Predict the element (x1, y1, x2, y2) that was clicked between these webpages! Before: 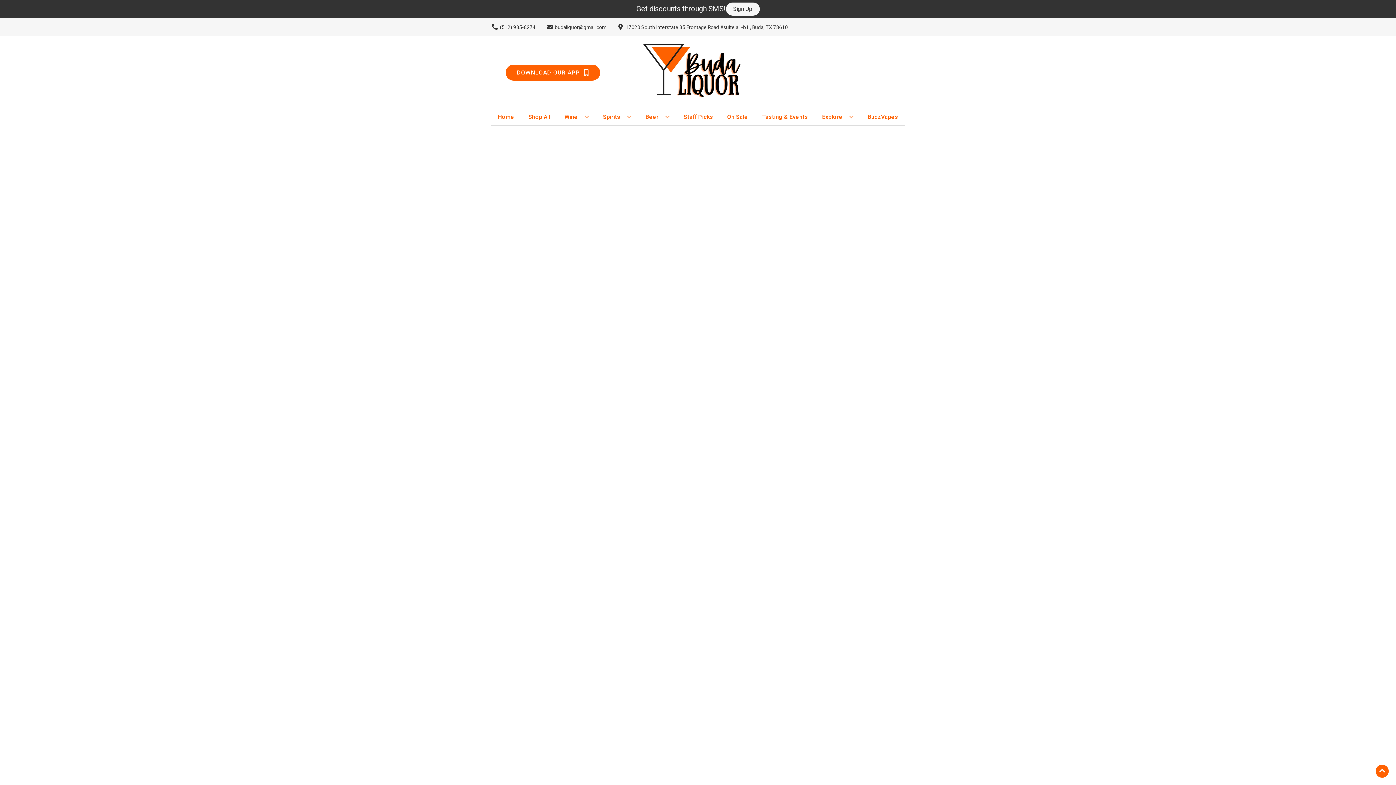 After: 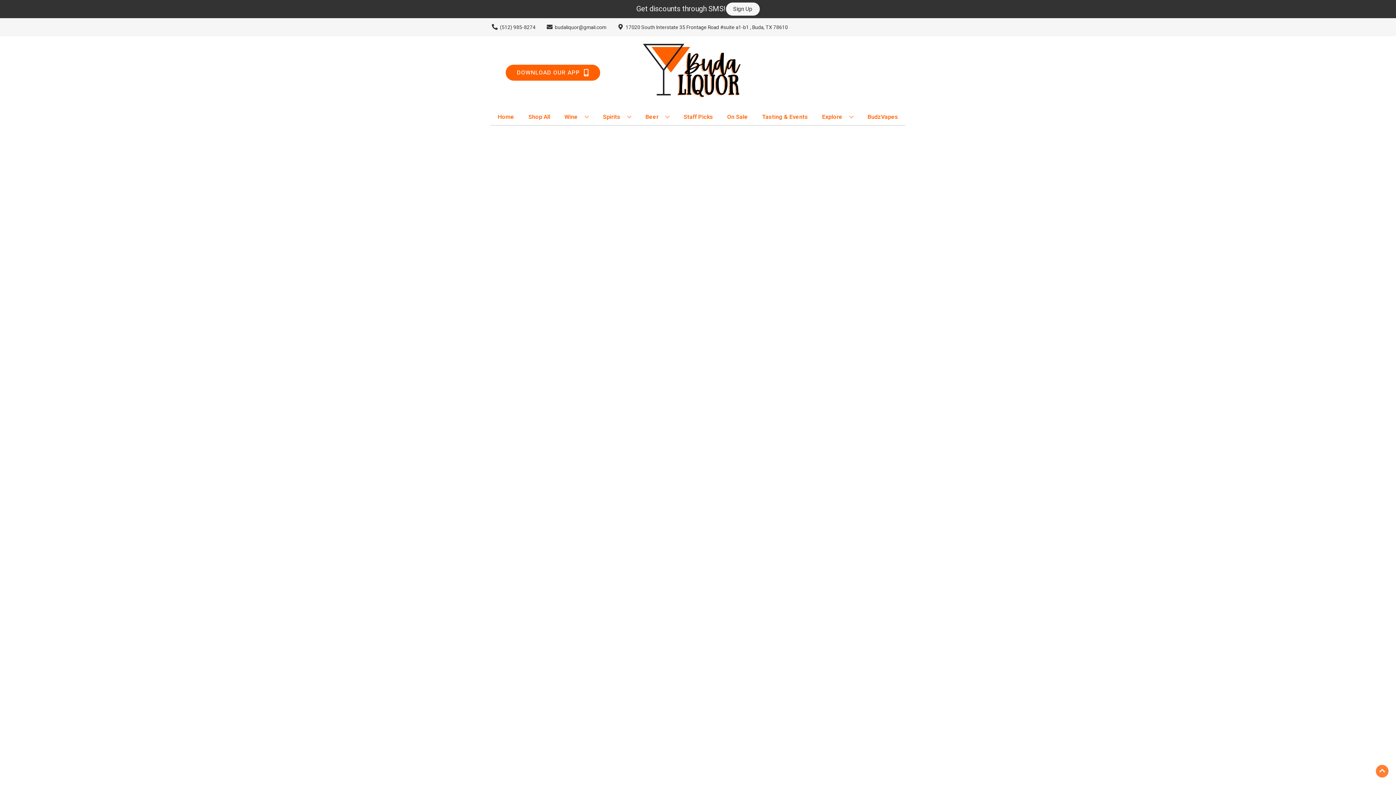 Action: label: Go to top bbox: (1376, 765, 1389, 778)